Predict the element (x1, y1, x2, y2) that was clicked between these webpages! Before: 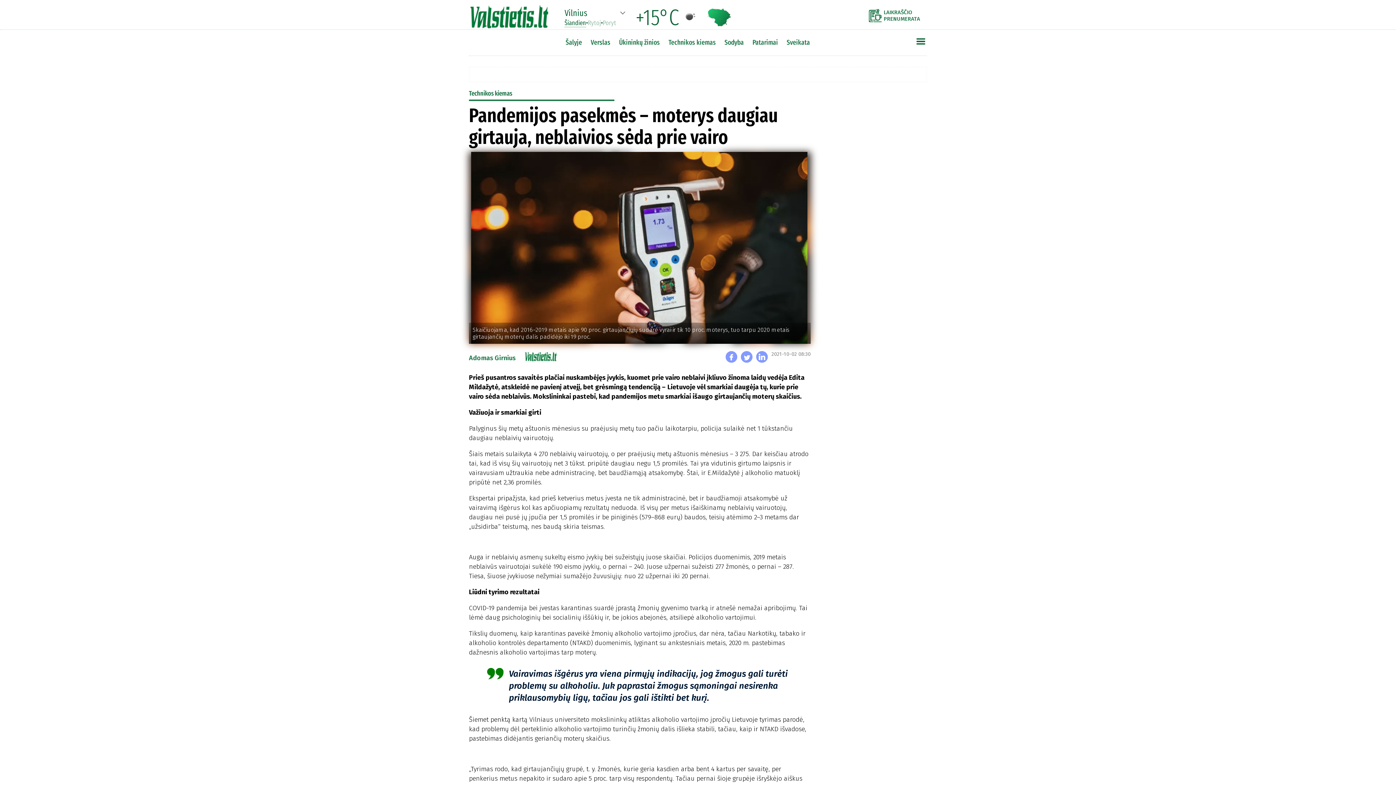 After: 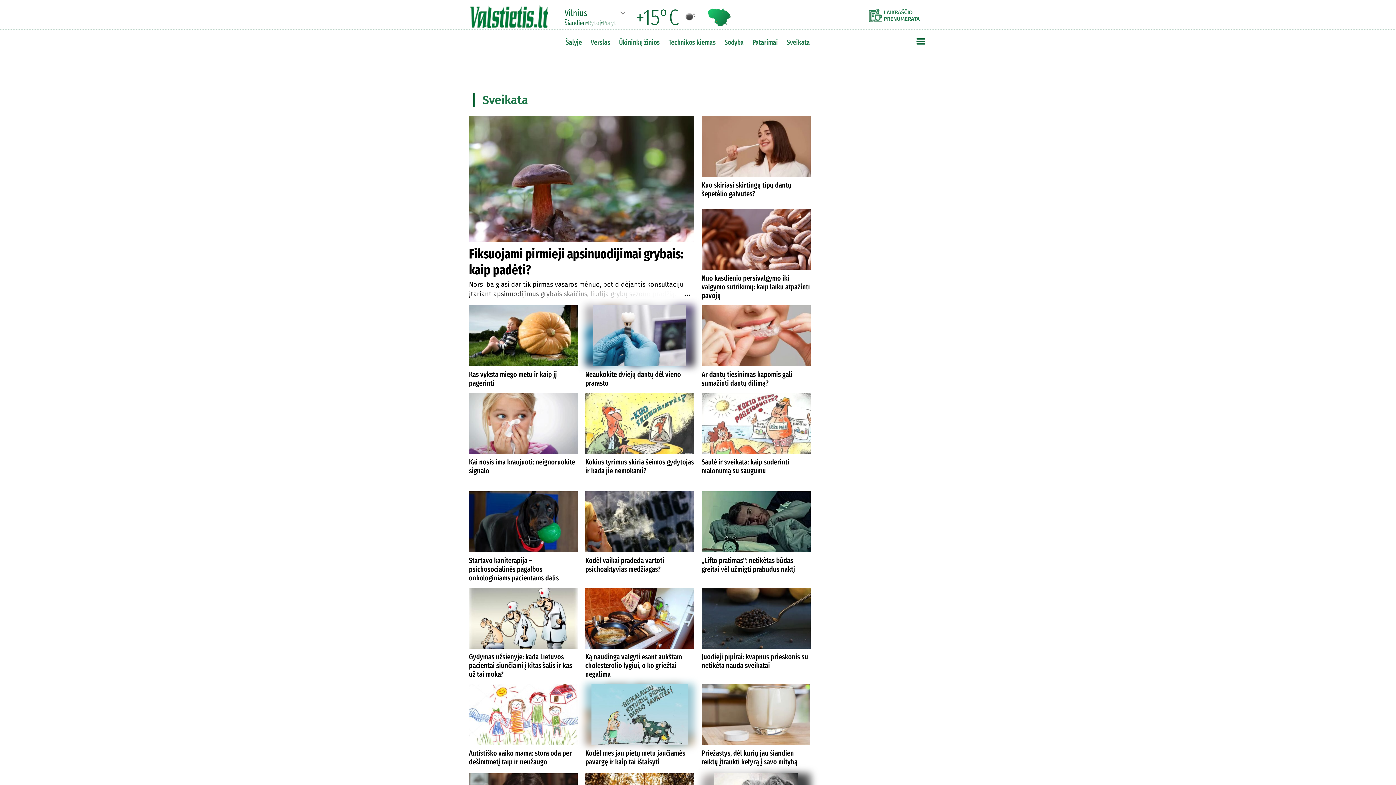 Action: label: Sveikata bbox: (783, 36, 813, 48)